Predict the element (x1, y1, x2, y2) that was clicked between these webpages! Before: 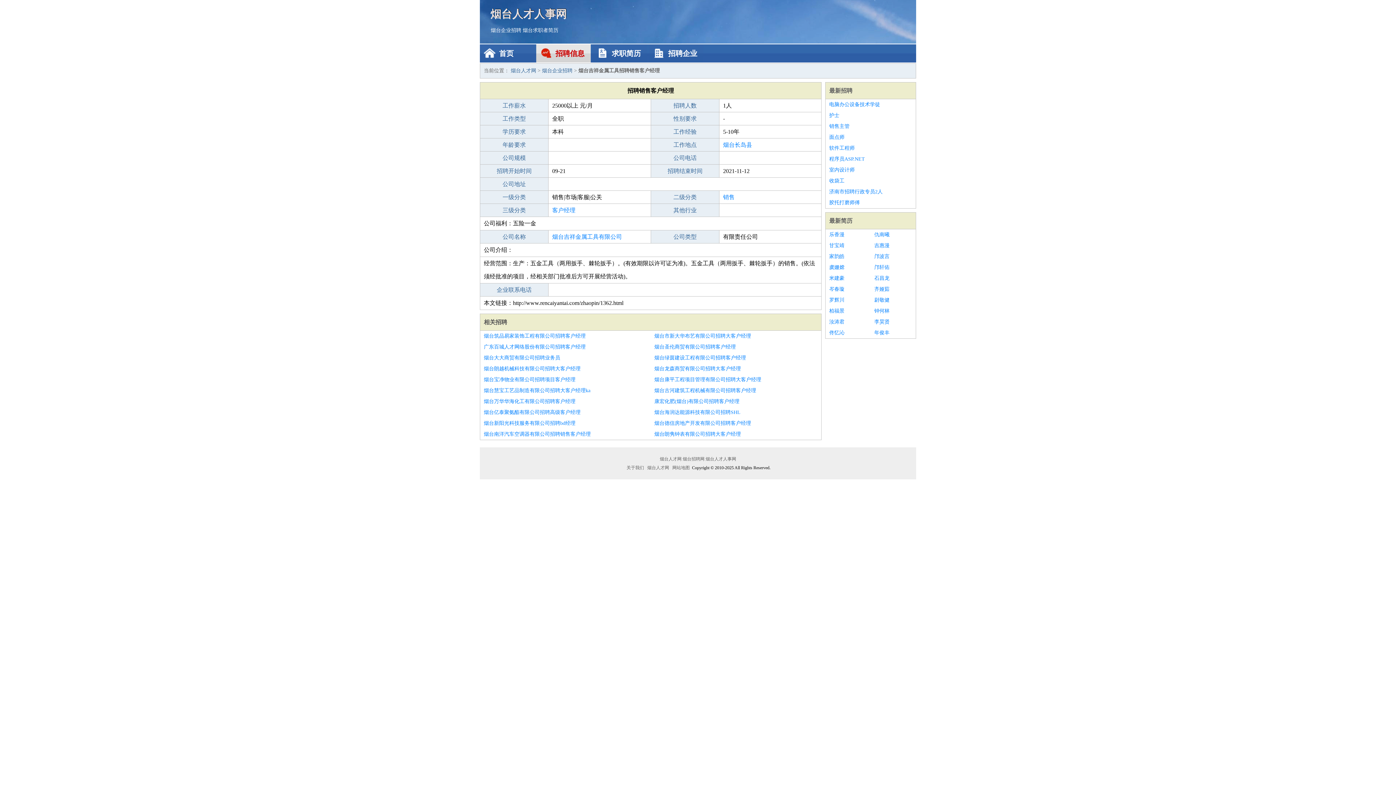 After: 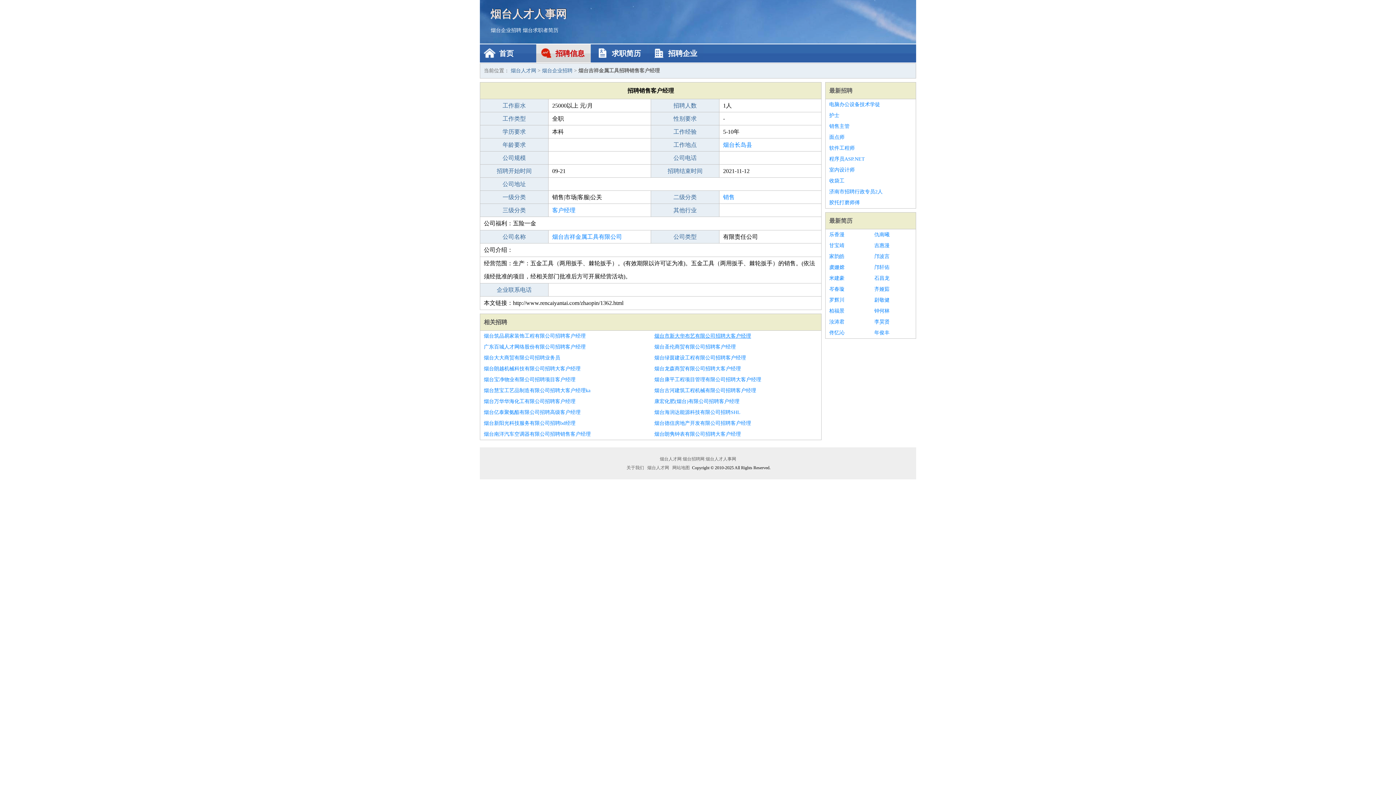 Action: label: 烟台市新大华布艺有限公司招聘大客户经理 bbox: (654, 330, 817, 341)